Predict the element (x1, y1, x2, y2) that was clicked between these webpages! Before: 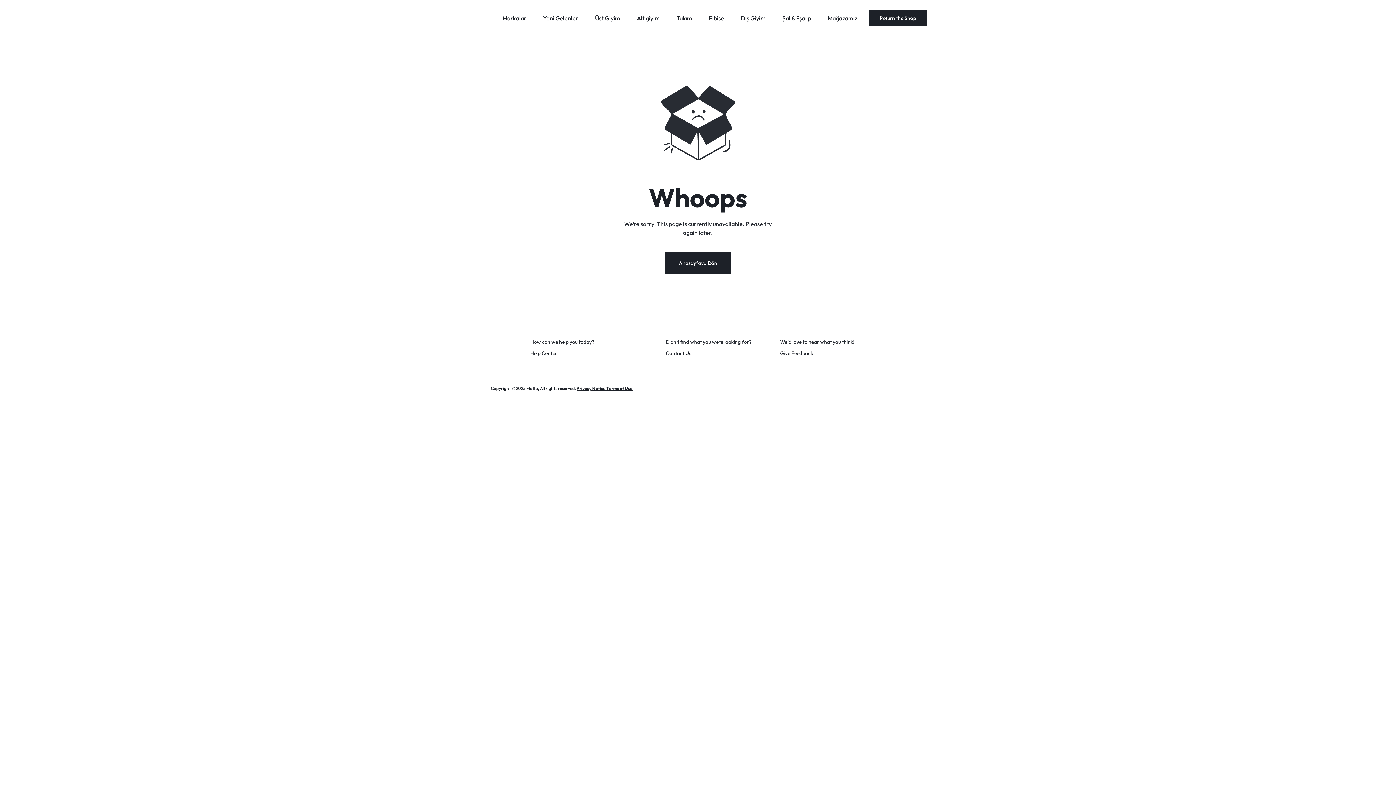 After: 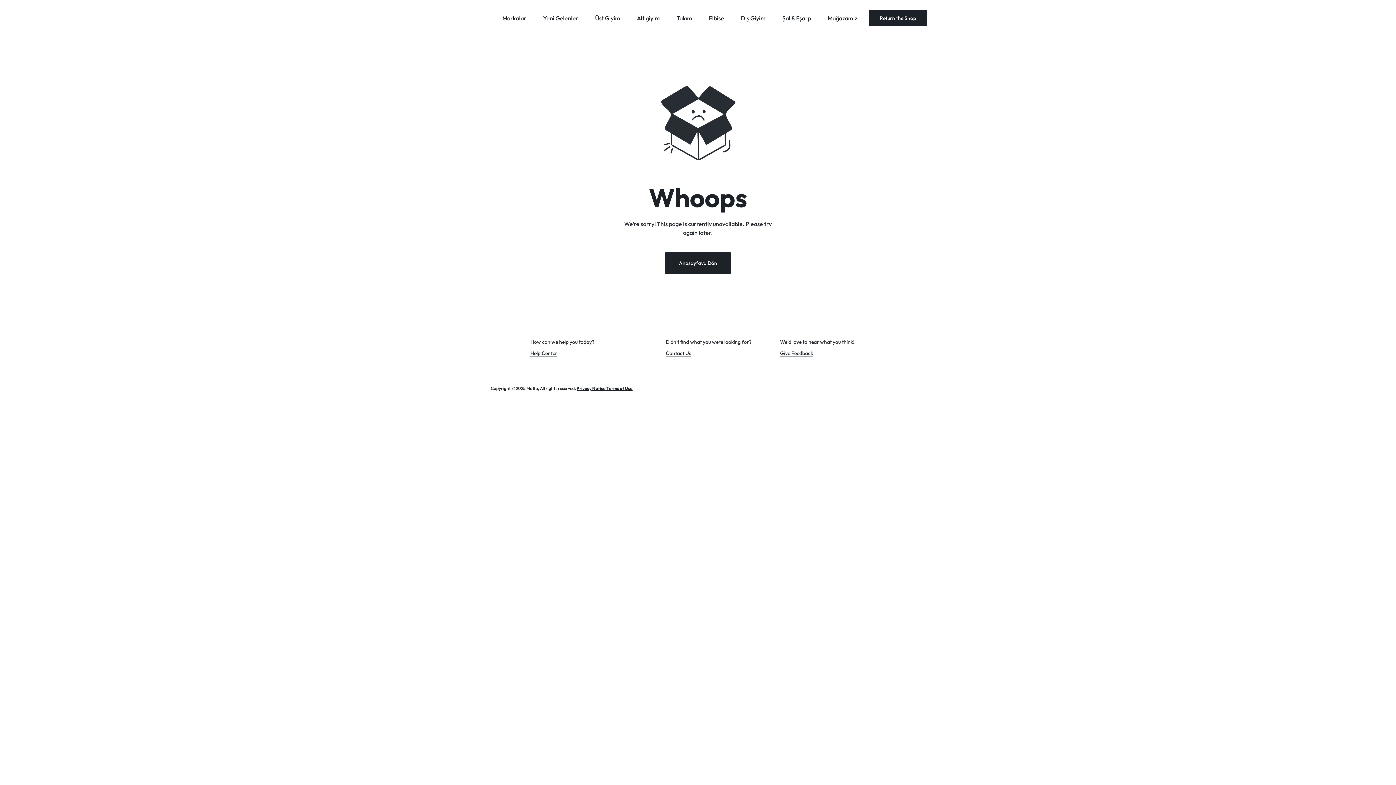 Action: bbox: (823, 0, 861, 36) label: Mağazamız